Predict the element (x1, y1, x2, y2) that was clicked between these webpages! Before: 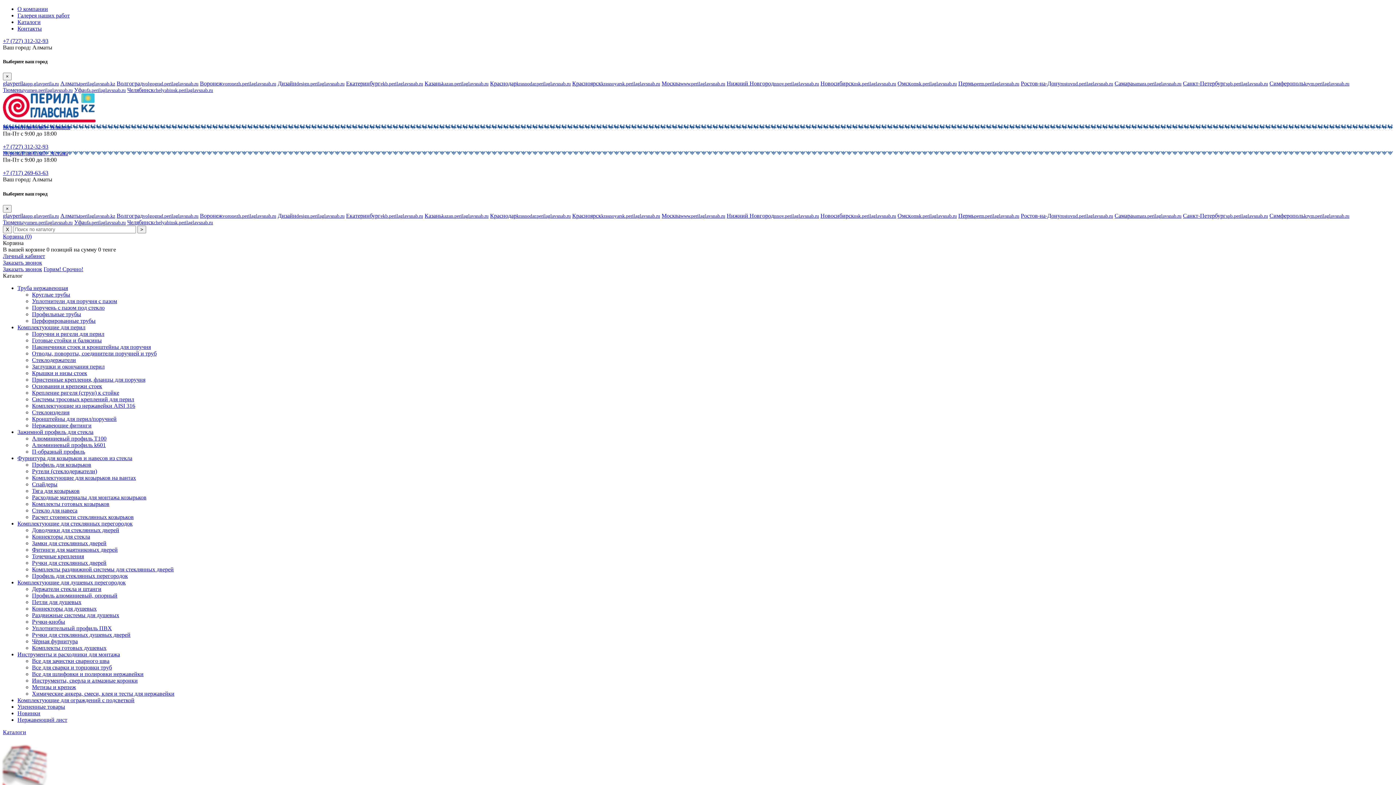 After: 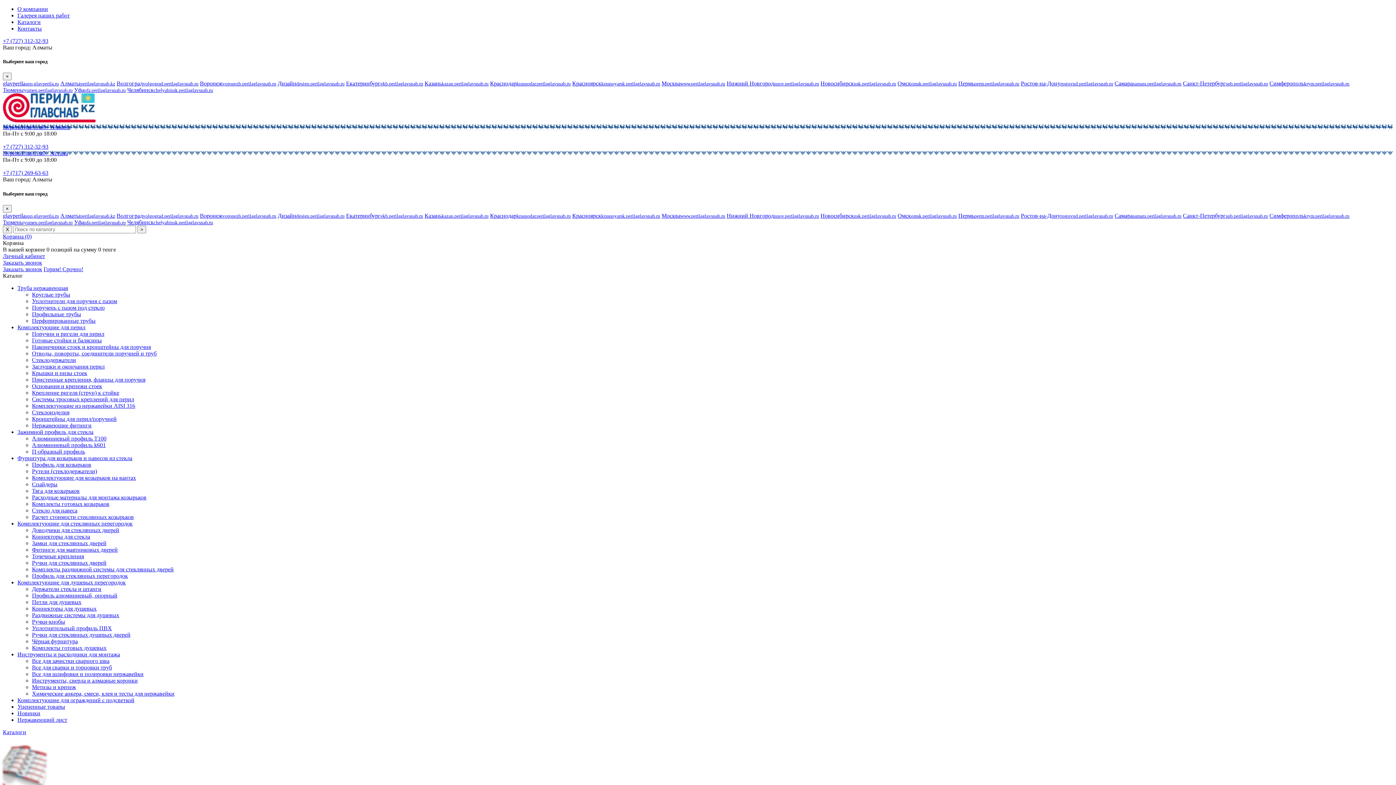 Action: label: Омскomsk.perilaglavsnab.ru bbox: (897, 80, 957, 86)